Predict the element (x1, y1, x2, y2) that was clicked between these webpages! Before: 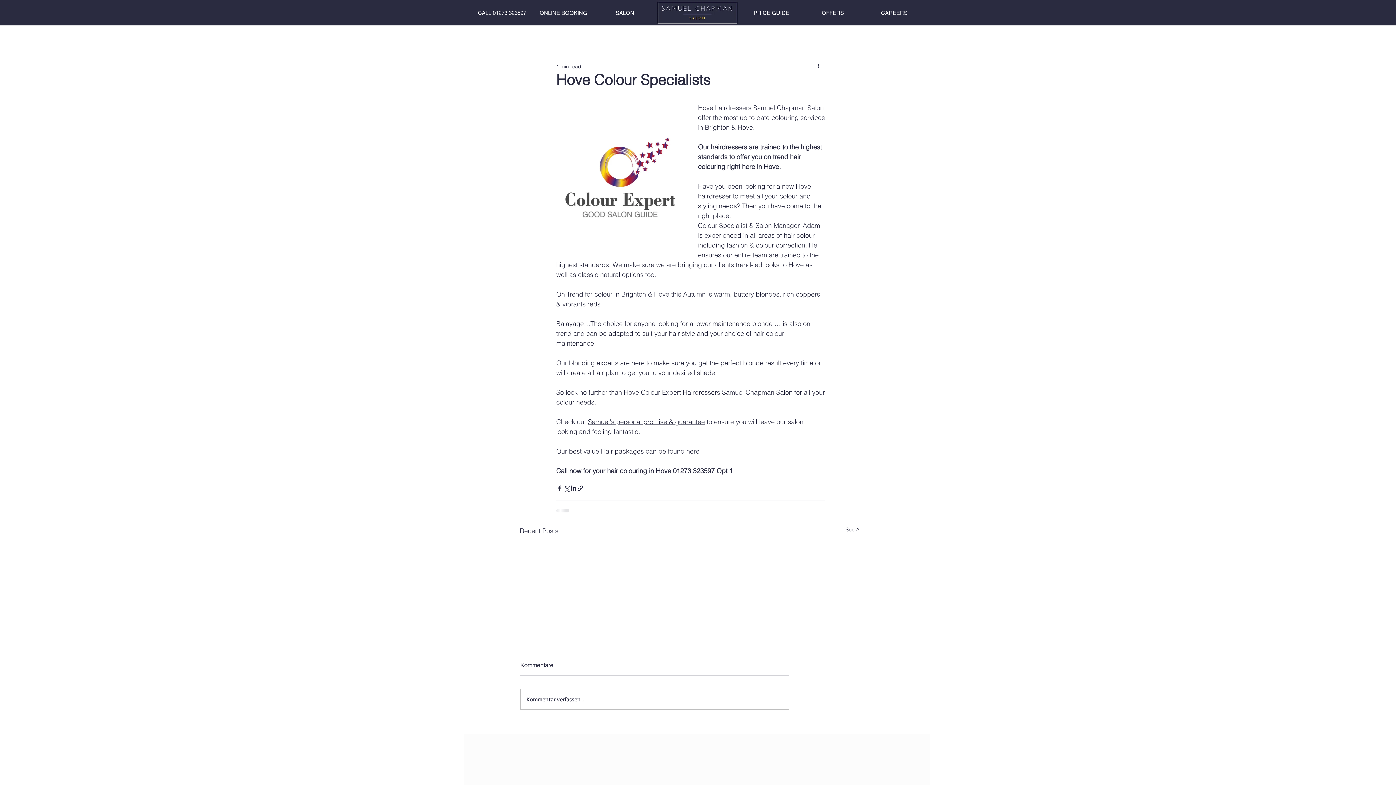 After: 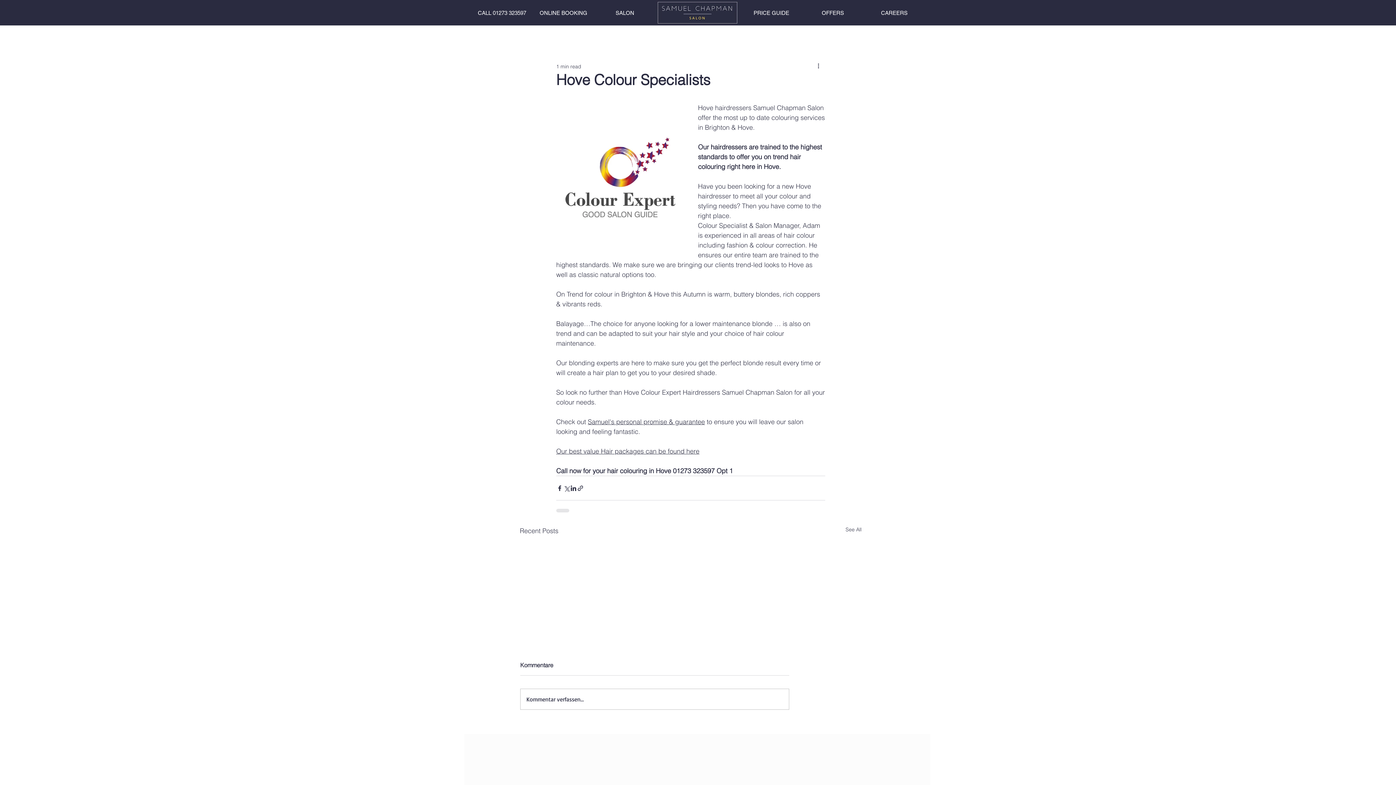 Action: label: Share via link bbox: (577, 484, 584, 491)